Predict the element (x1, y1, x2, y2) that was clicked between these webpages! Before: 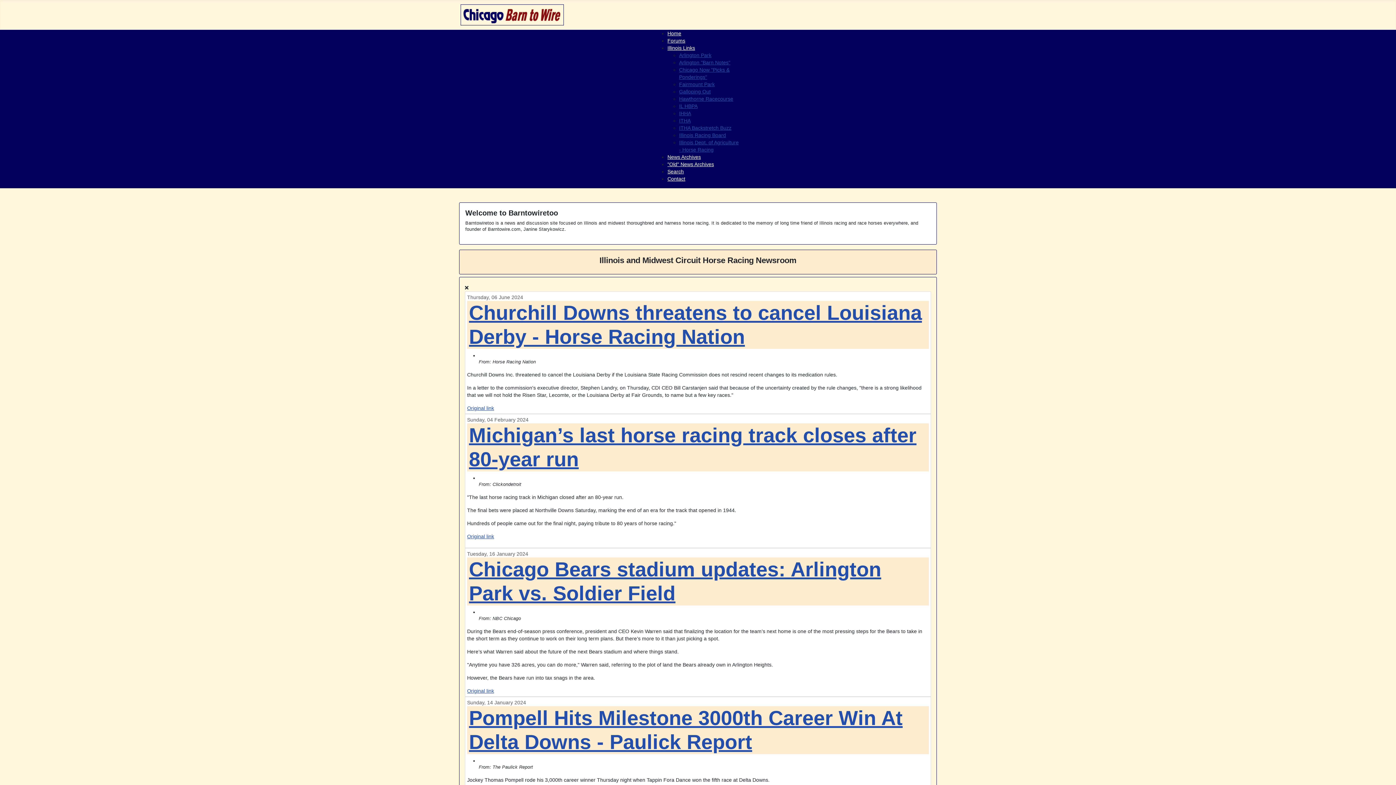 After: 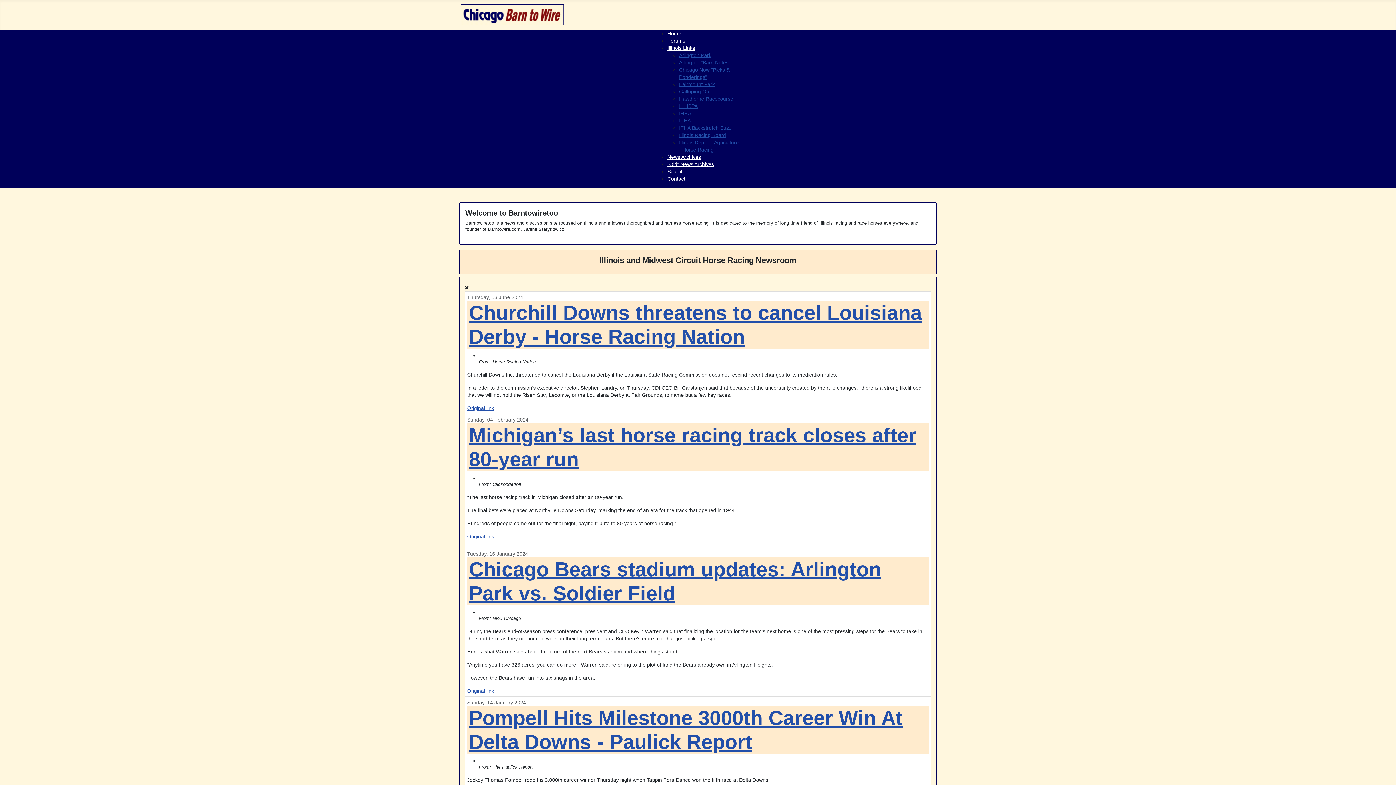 Action: label: Home bbox: (667, 30, 681, 36)